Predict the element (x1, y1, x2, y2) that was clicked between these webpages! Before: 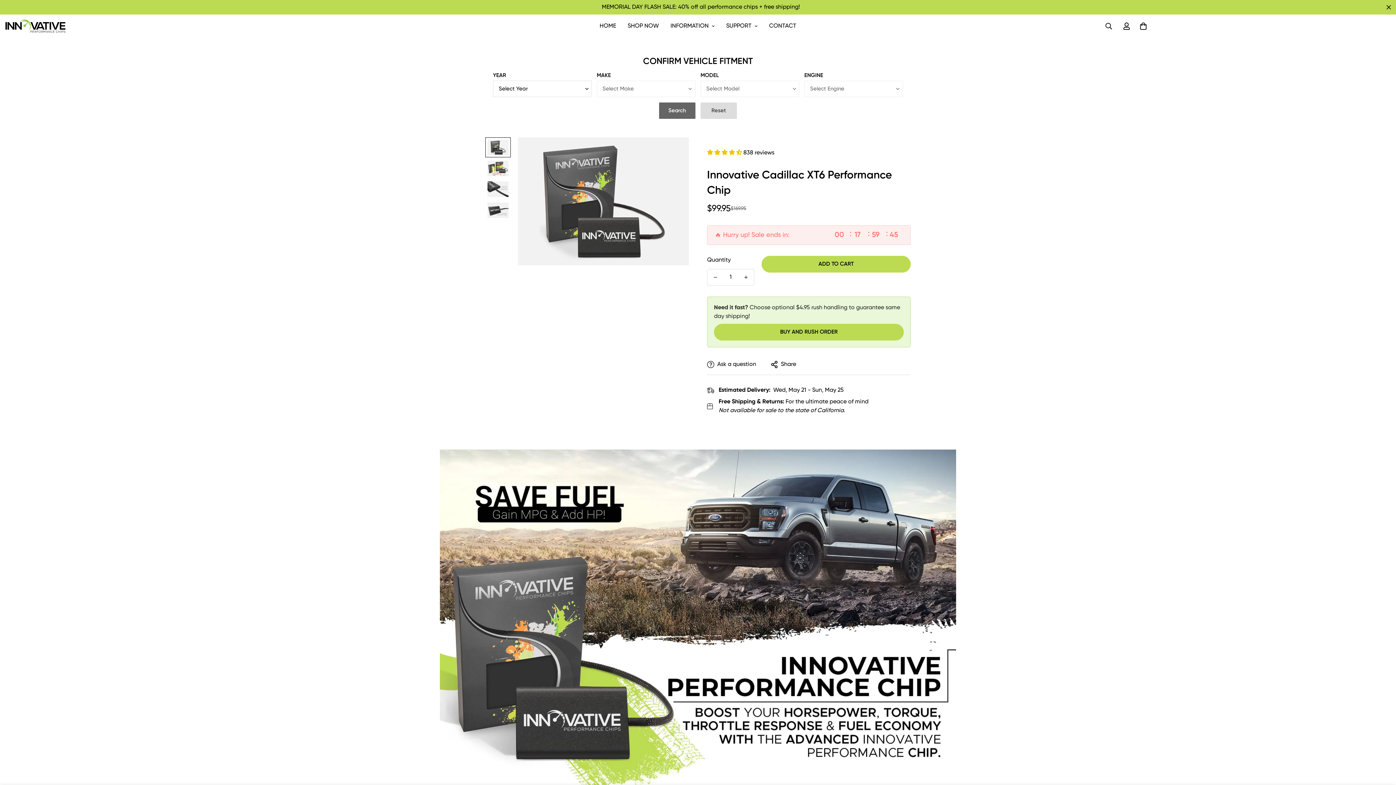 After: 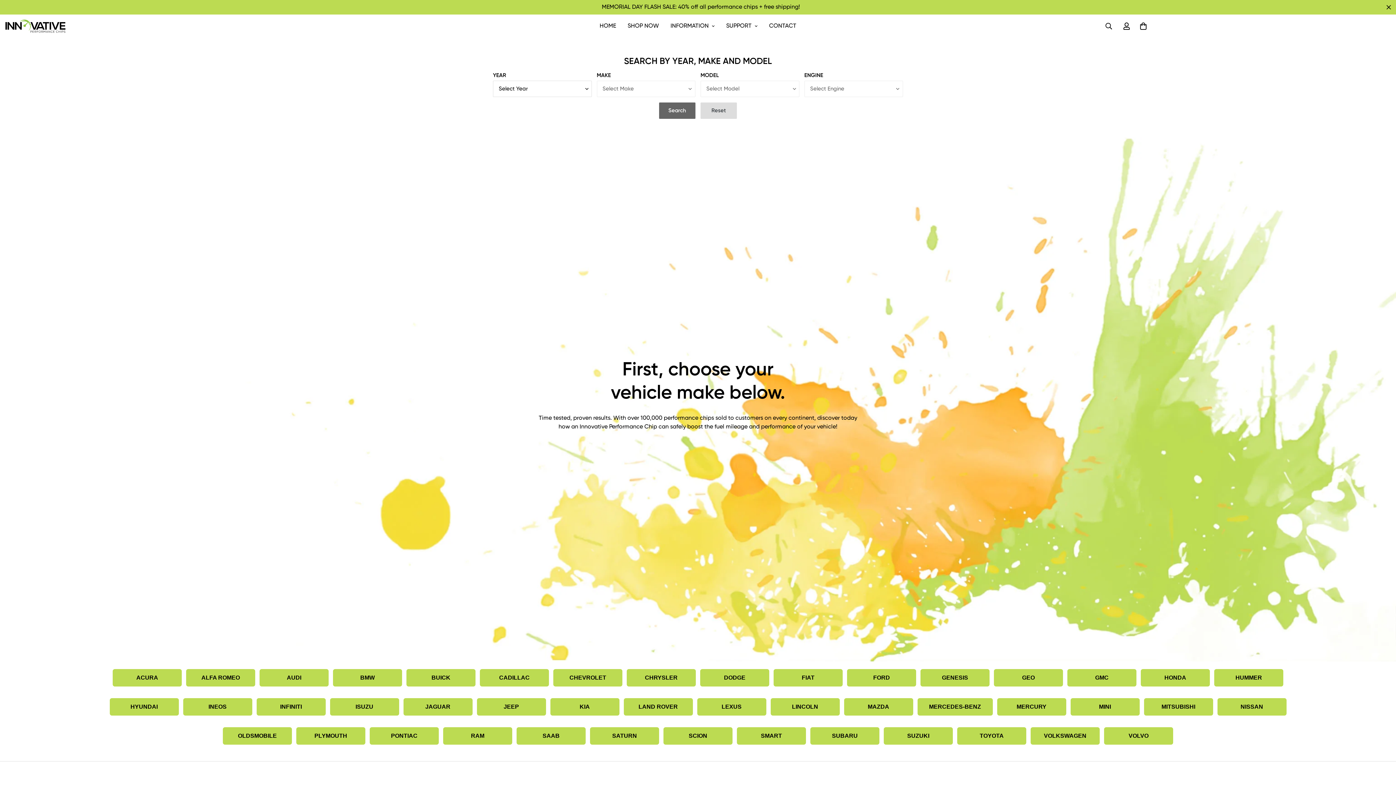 Action: bbox: (622, 14, 664, 37) label: SHOP NOW